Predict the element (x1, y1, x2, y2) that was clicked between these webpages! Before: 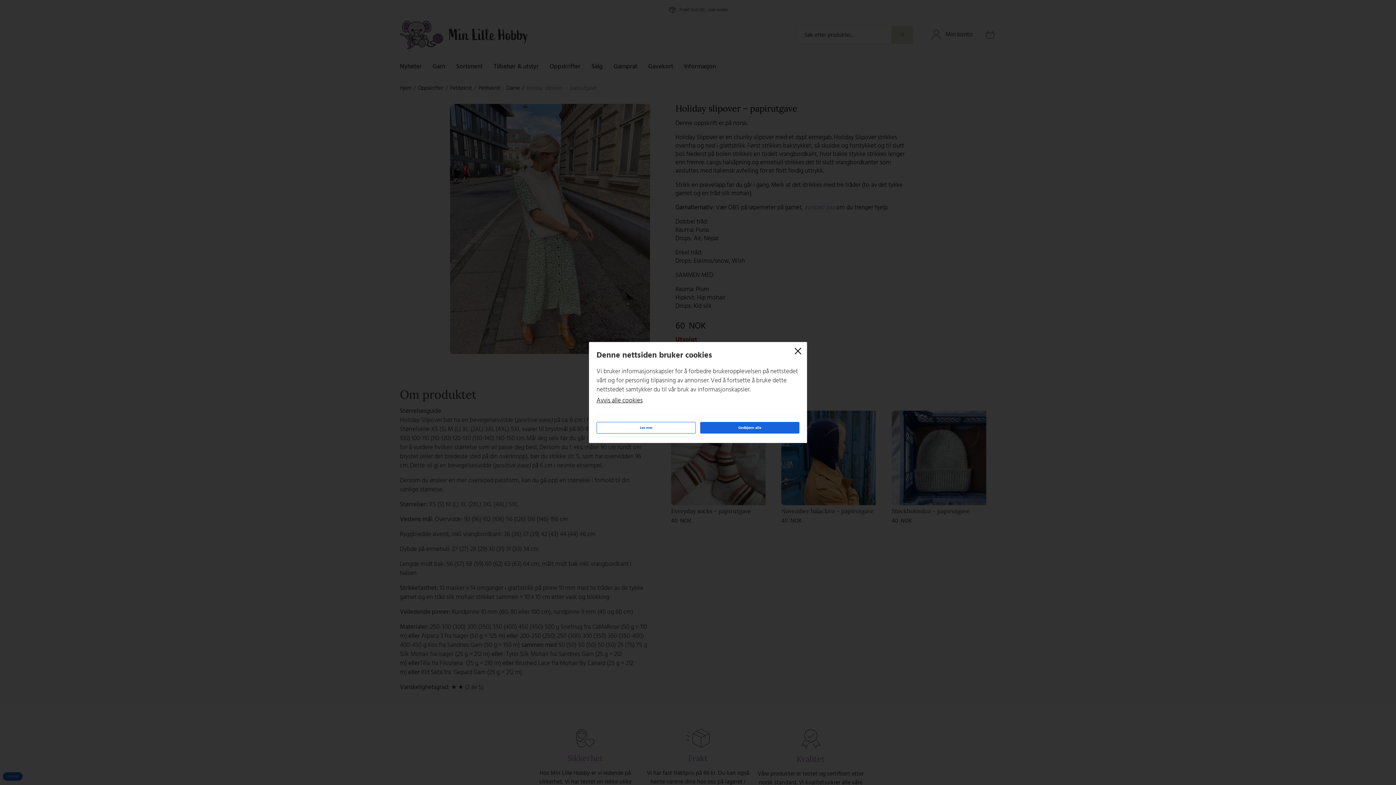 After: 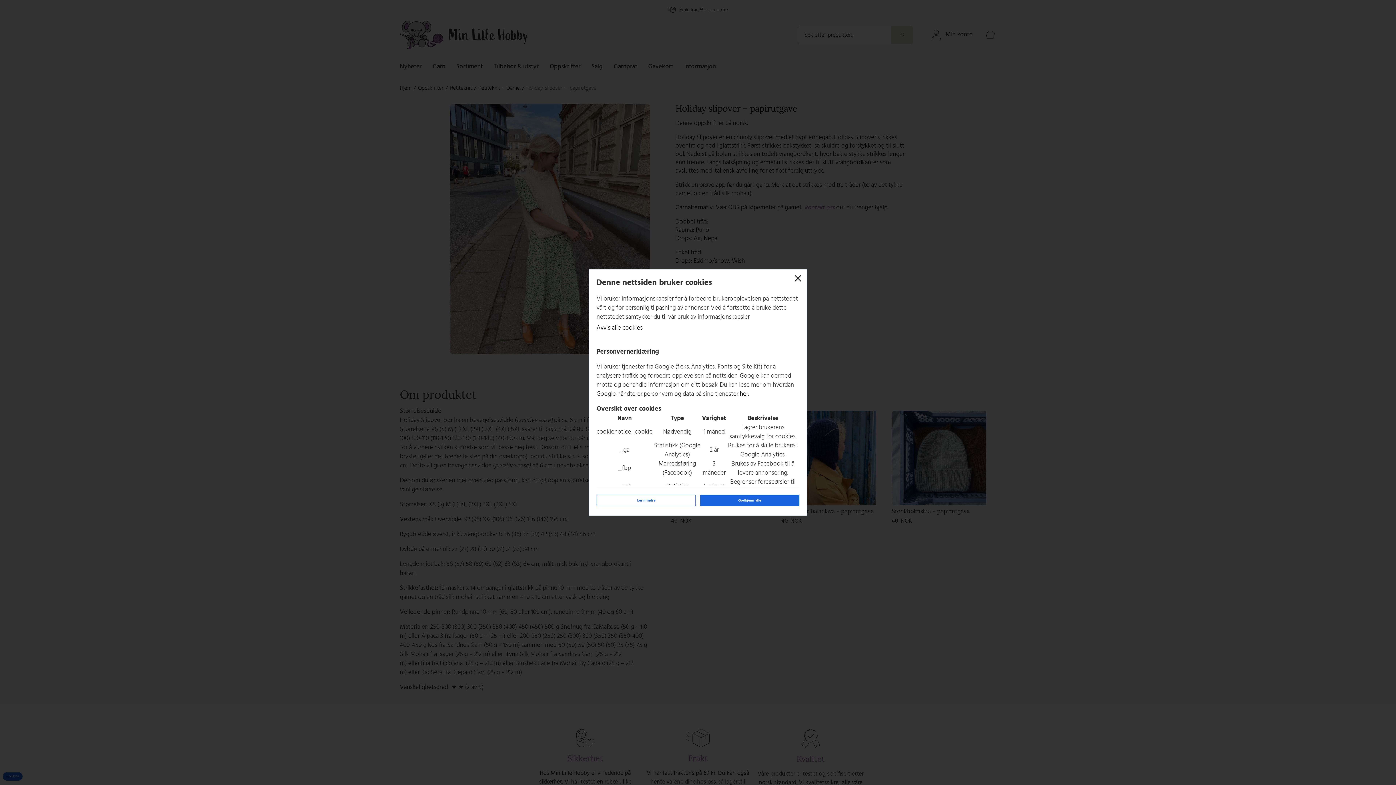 Action: label: Les mer bbox: (596, 422, 696, 433)